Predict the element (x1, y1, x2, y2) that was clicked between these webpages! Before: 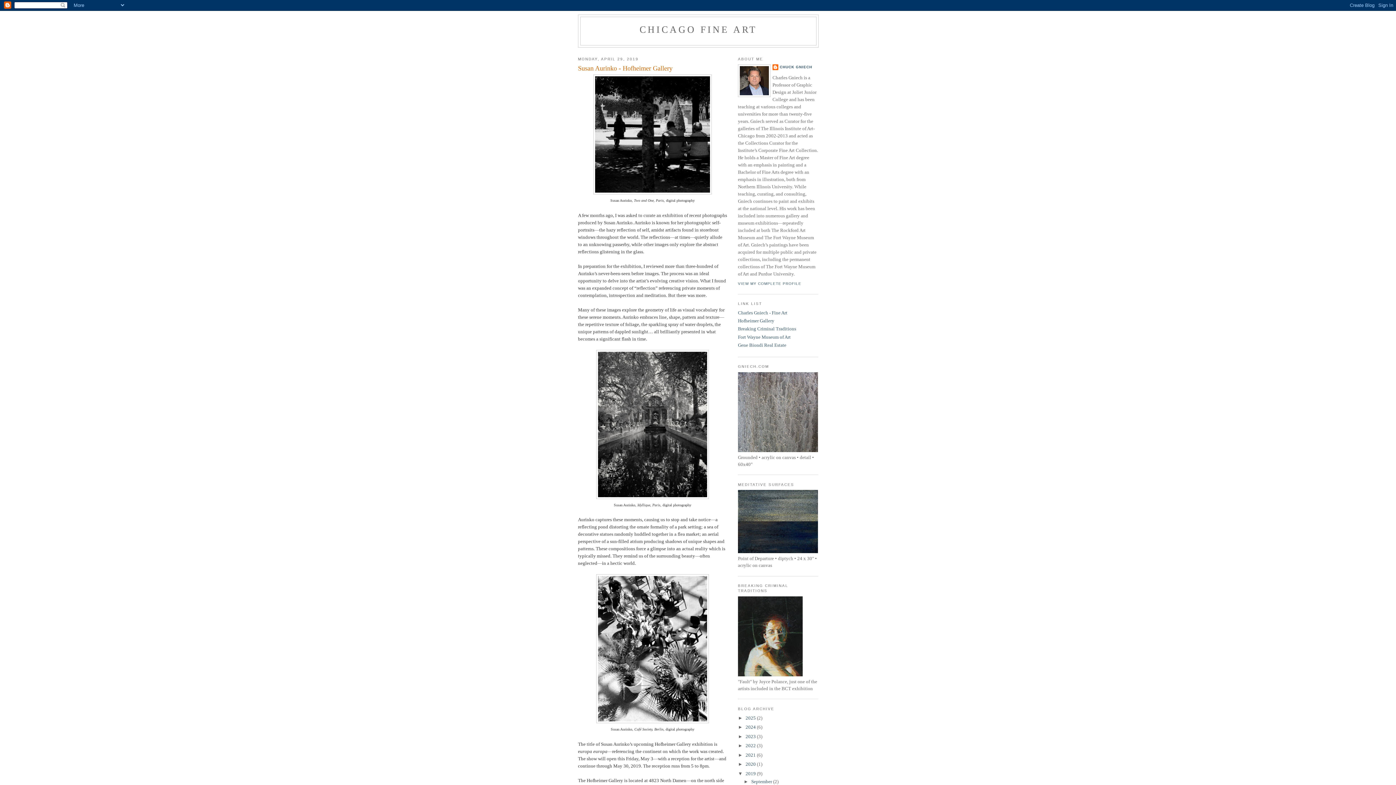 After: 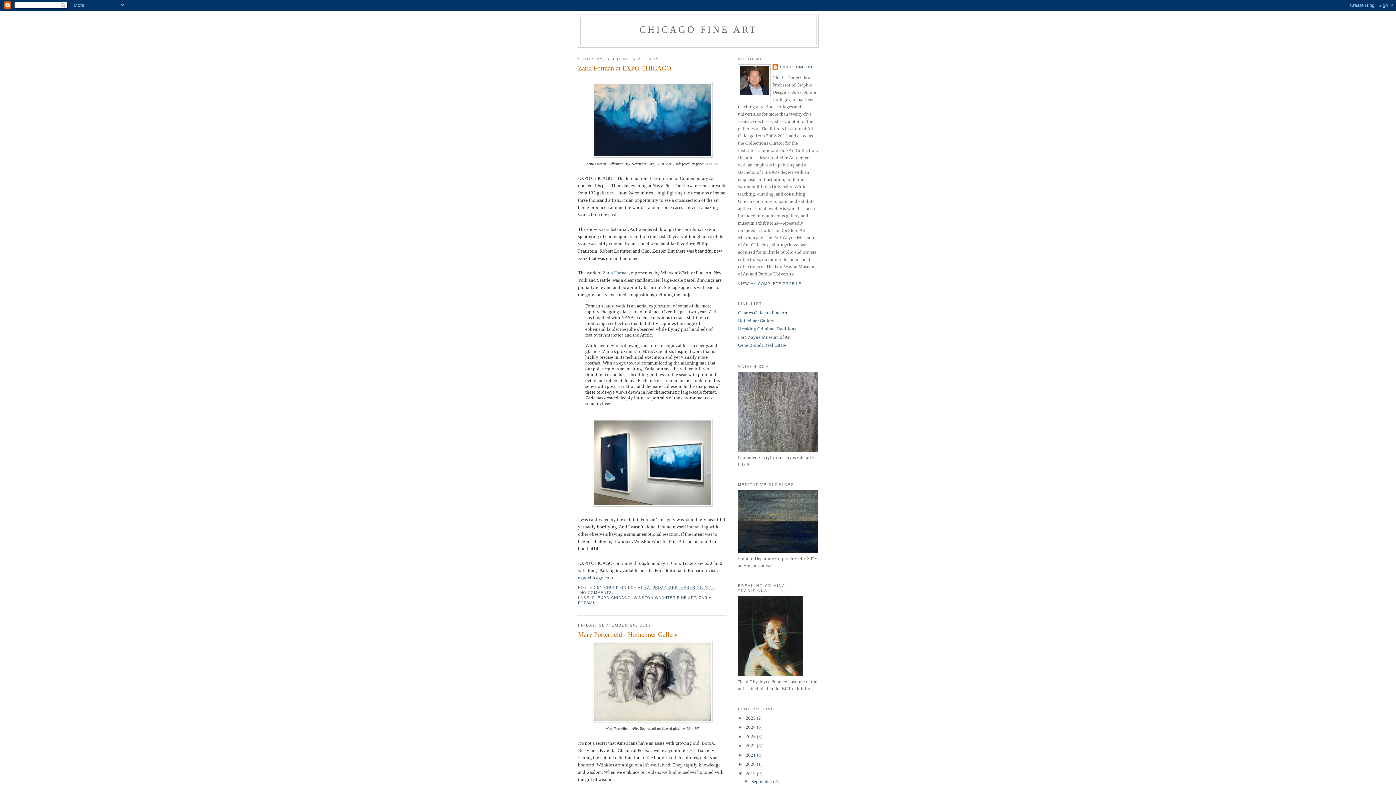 Action: label: September  bbox: (751, 779, 773, 784)